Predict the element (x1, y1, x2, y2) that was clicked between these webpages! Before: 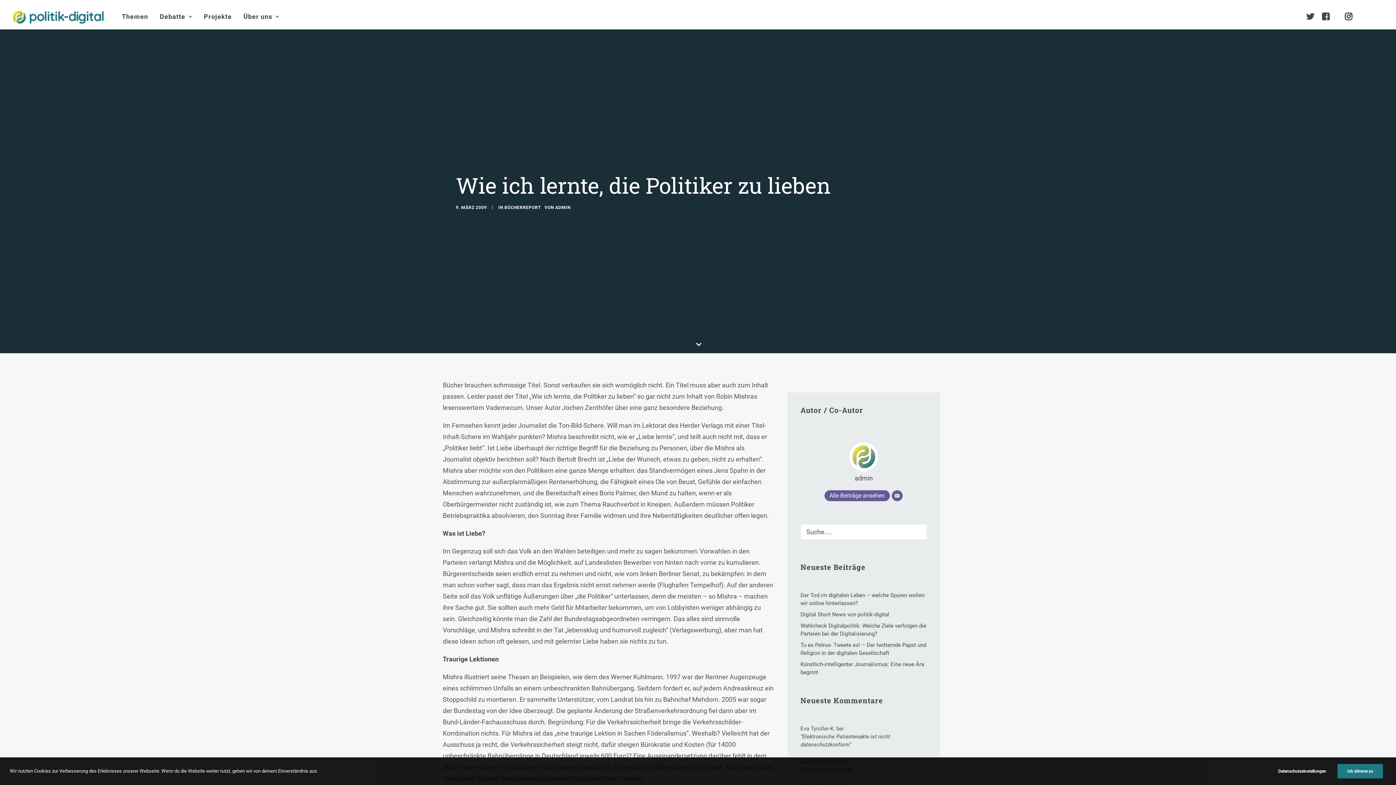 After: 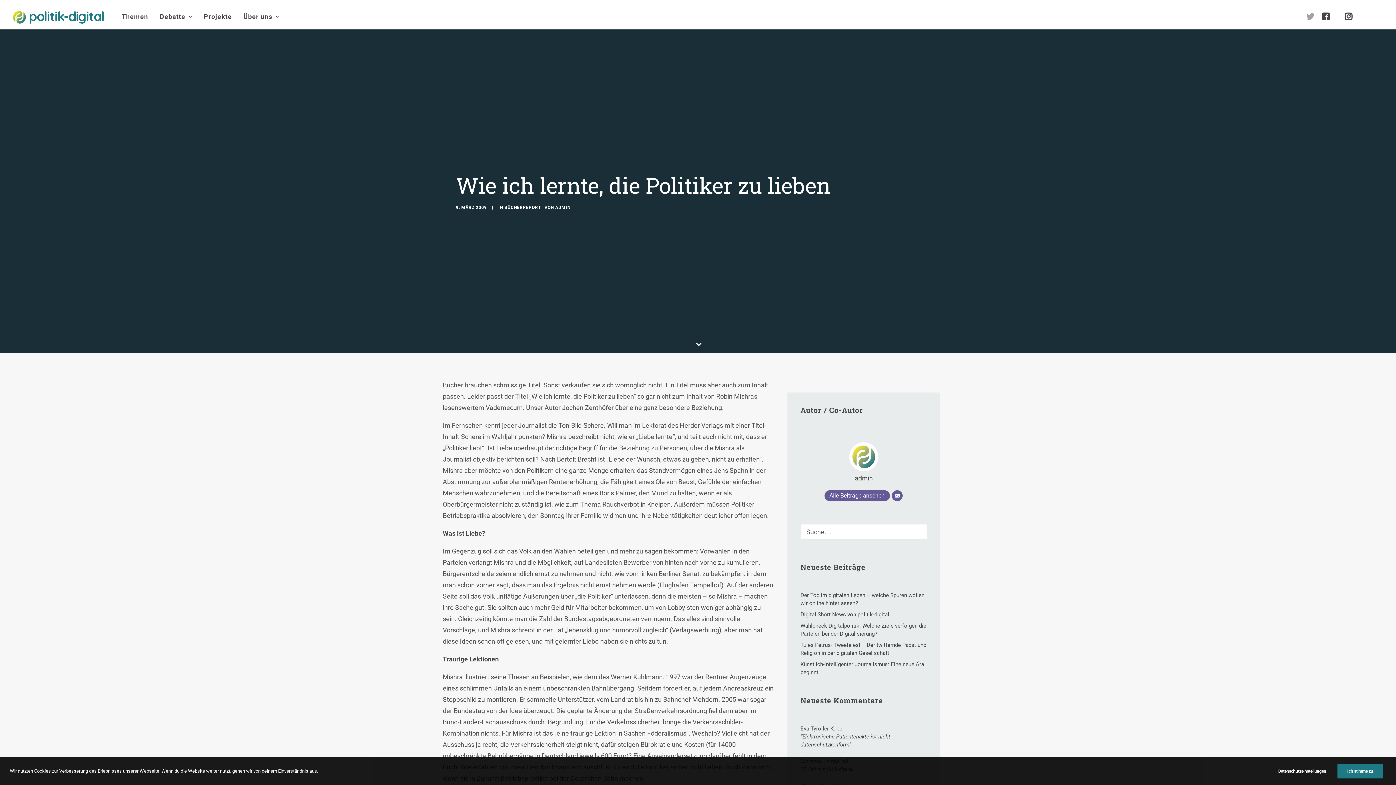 Action: label:   bbox: (1306, 4, 1320, 29)